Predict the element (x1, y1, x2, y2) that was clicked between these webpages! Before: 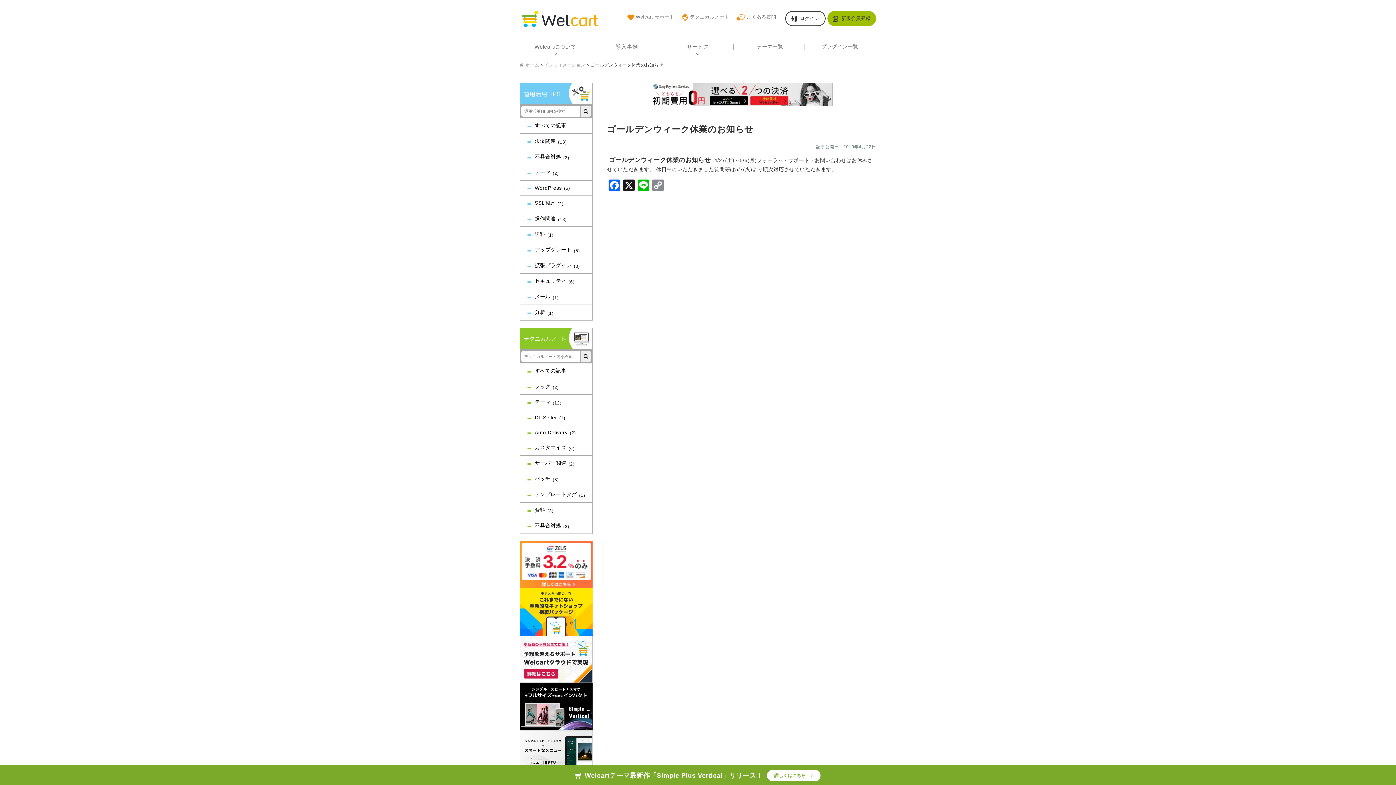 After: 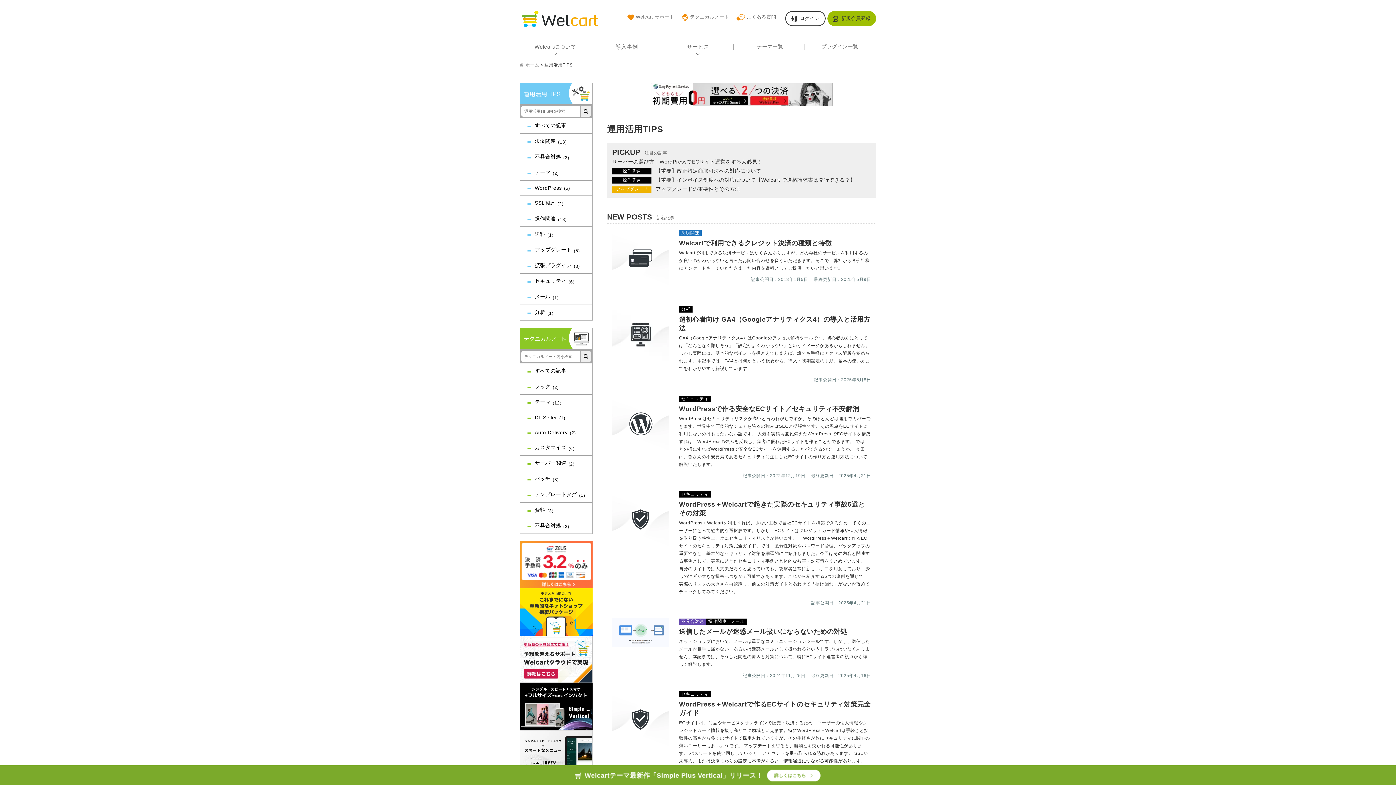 Action: label: すべての記事 bbox: (520, 118, 592, 133)